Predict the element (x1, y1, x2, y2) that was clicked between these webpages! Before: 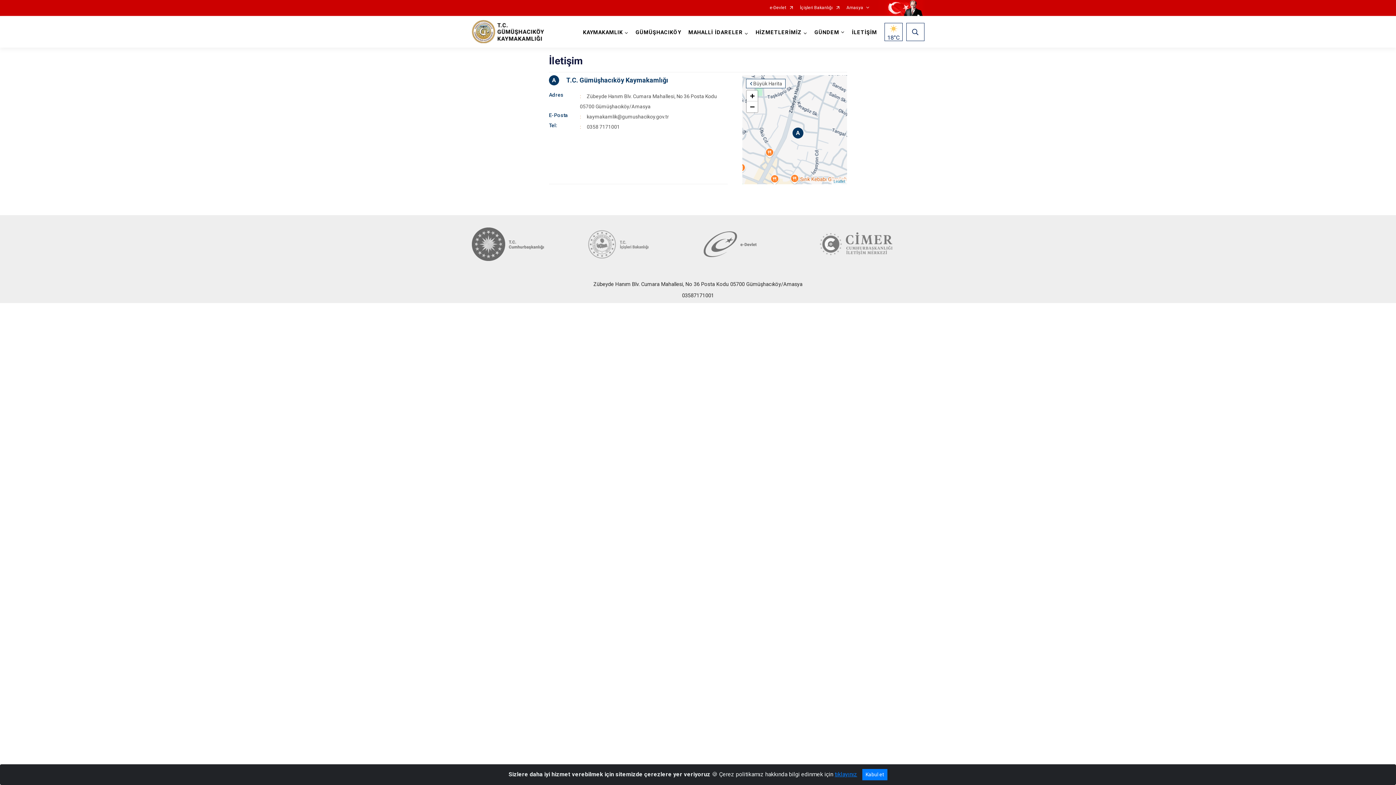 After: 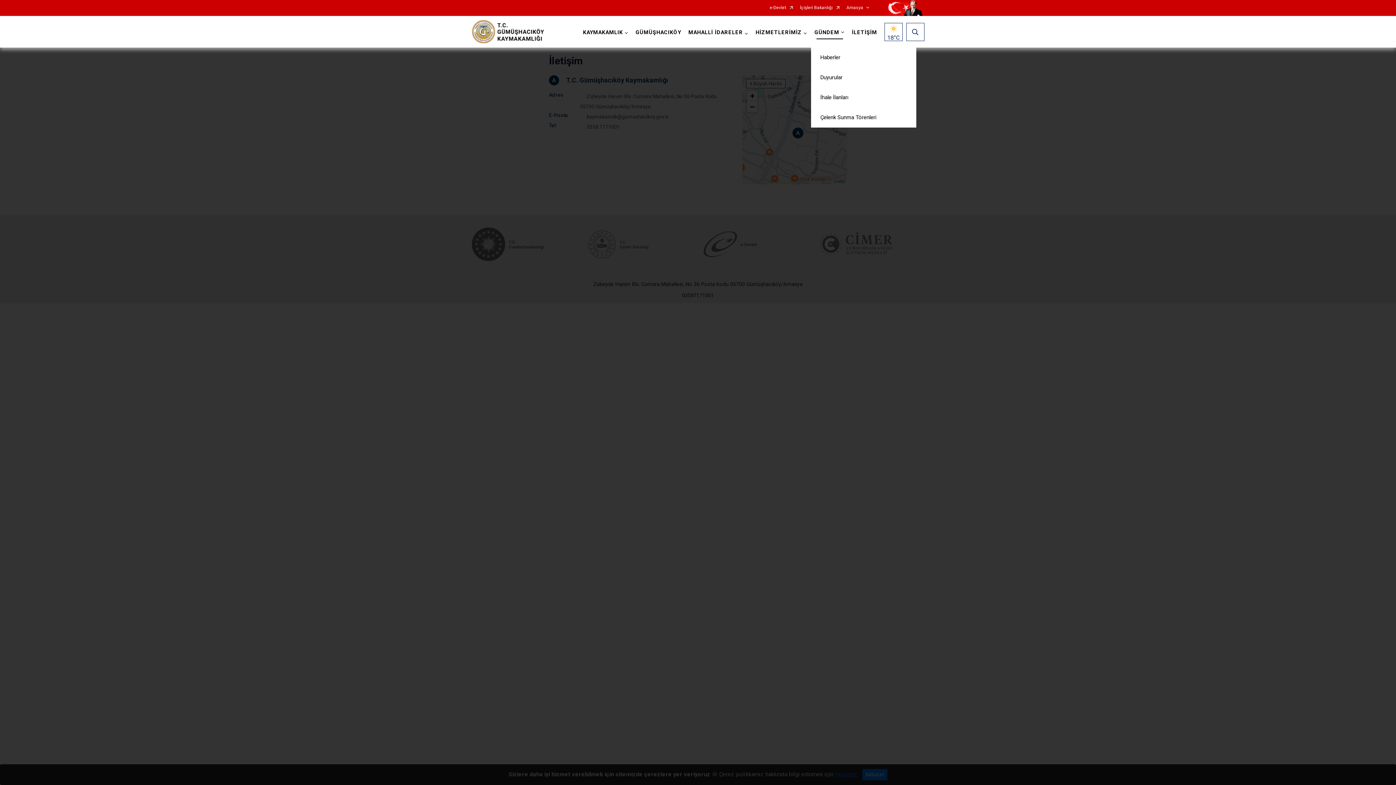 Action: label: GÜNDEM bbox: (811, 16, 848, 47)